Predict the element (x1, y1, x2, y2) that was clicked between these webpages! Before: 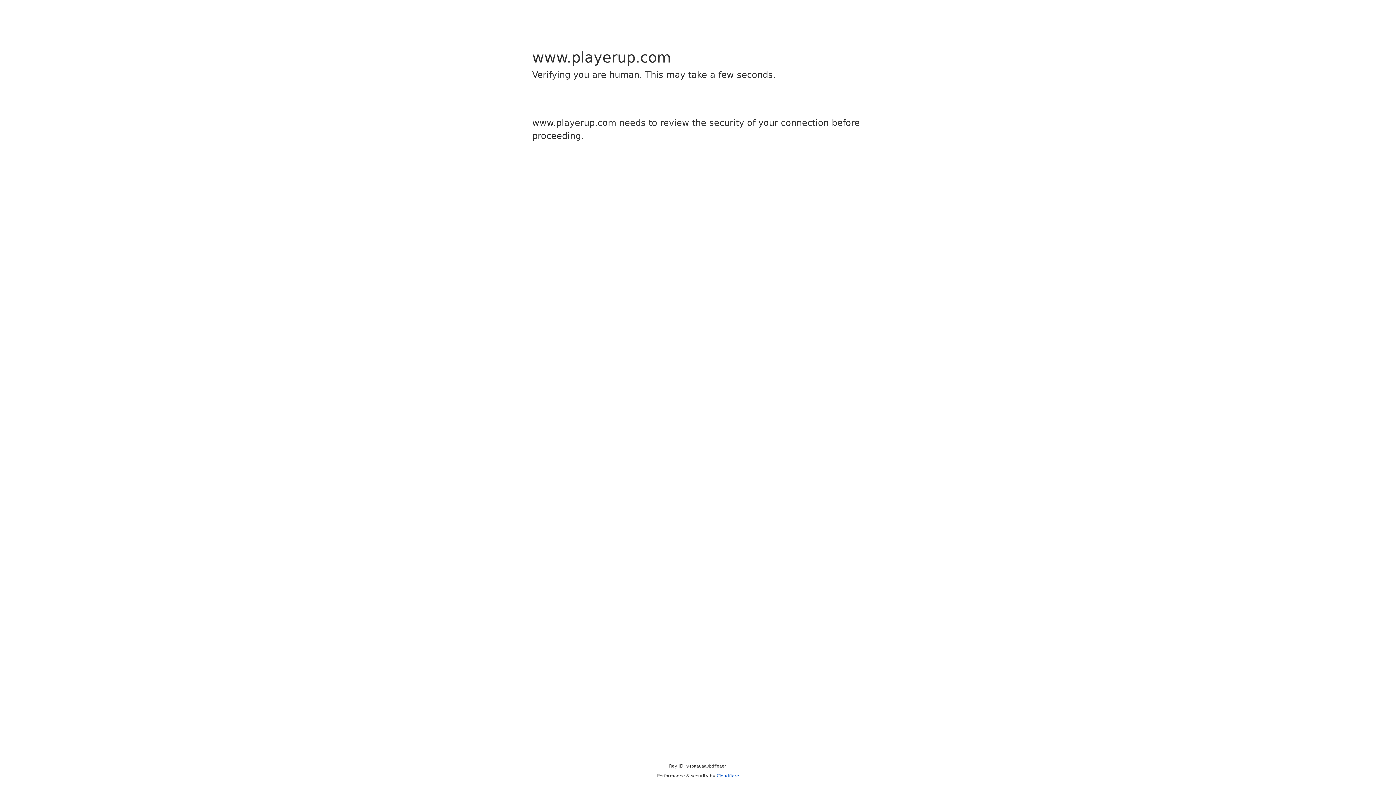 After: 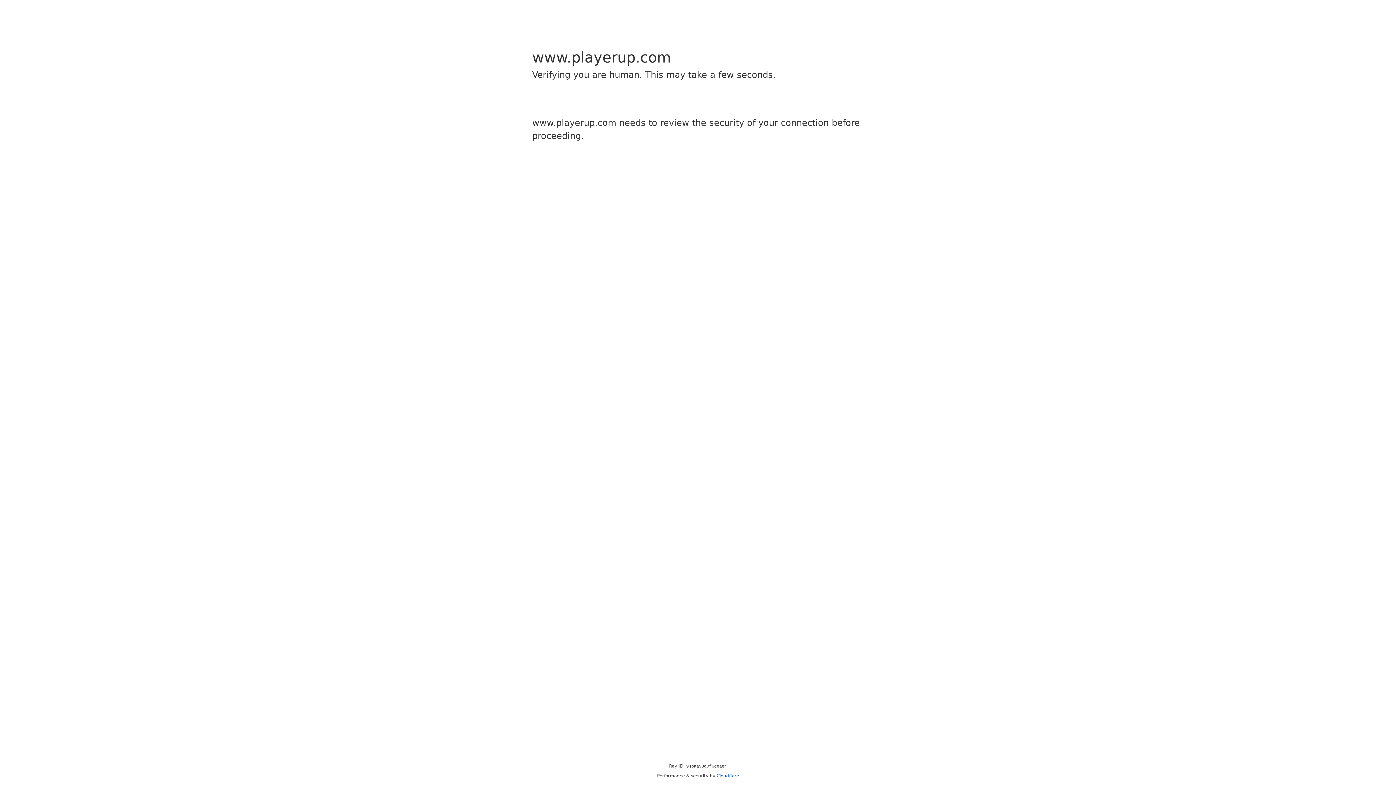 Action: bbox: (716, 773, 739, 778) label: Cloudflare